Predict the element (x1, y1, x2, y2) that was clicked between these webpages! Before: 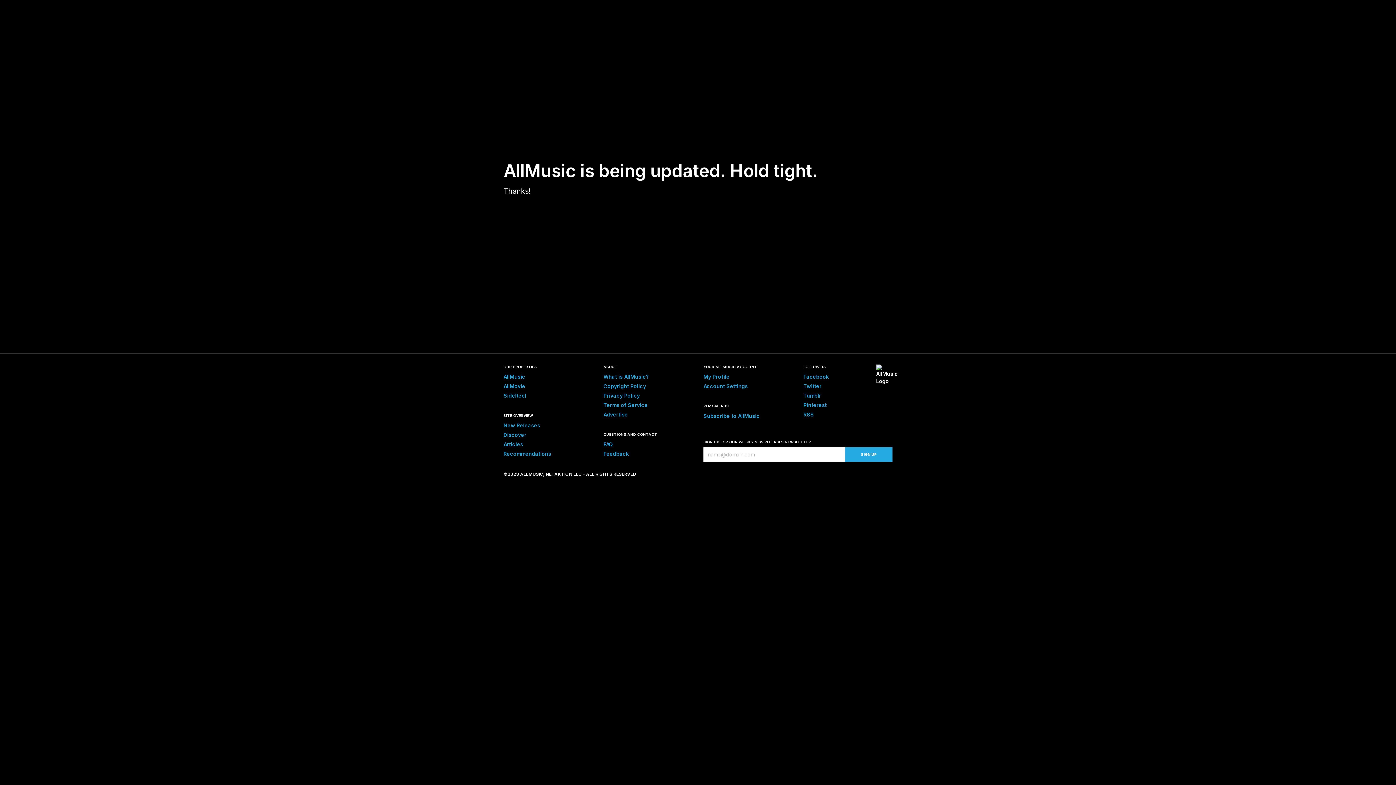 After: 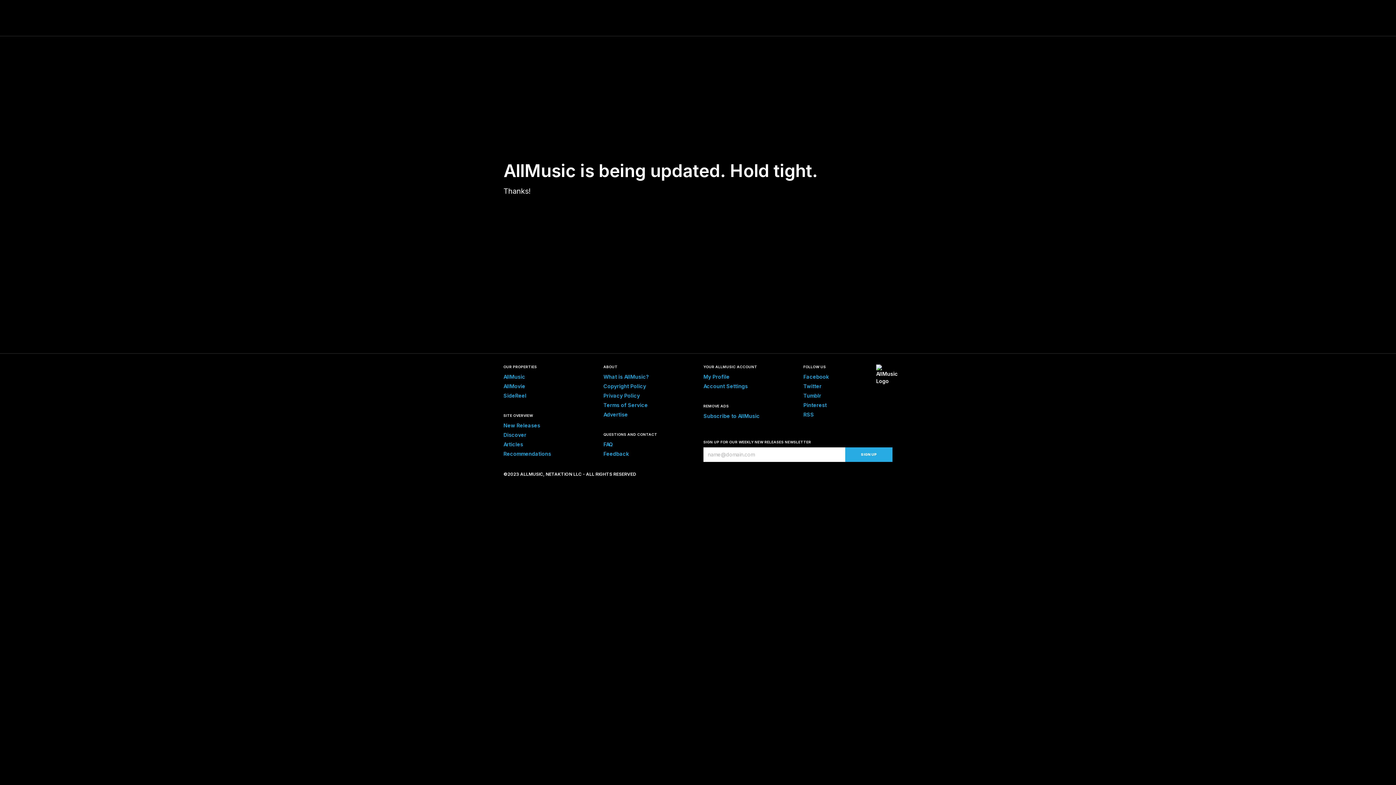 Action: bbox: (603, 392, 640, 398) label: Privacy Policy